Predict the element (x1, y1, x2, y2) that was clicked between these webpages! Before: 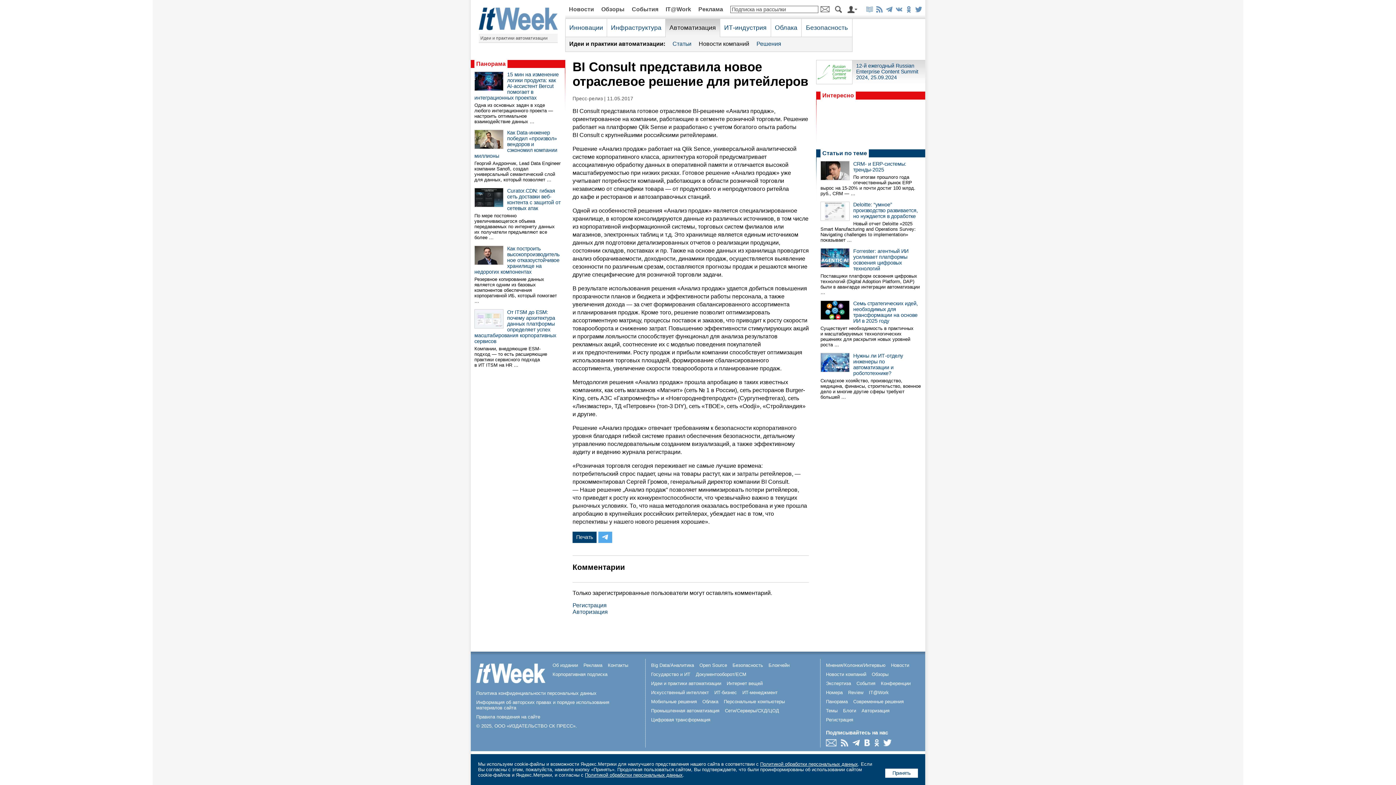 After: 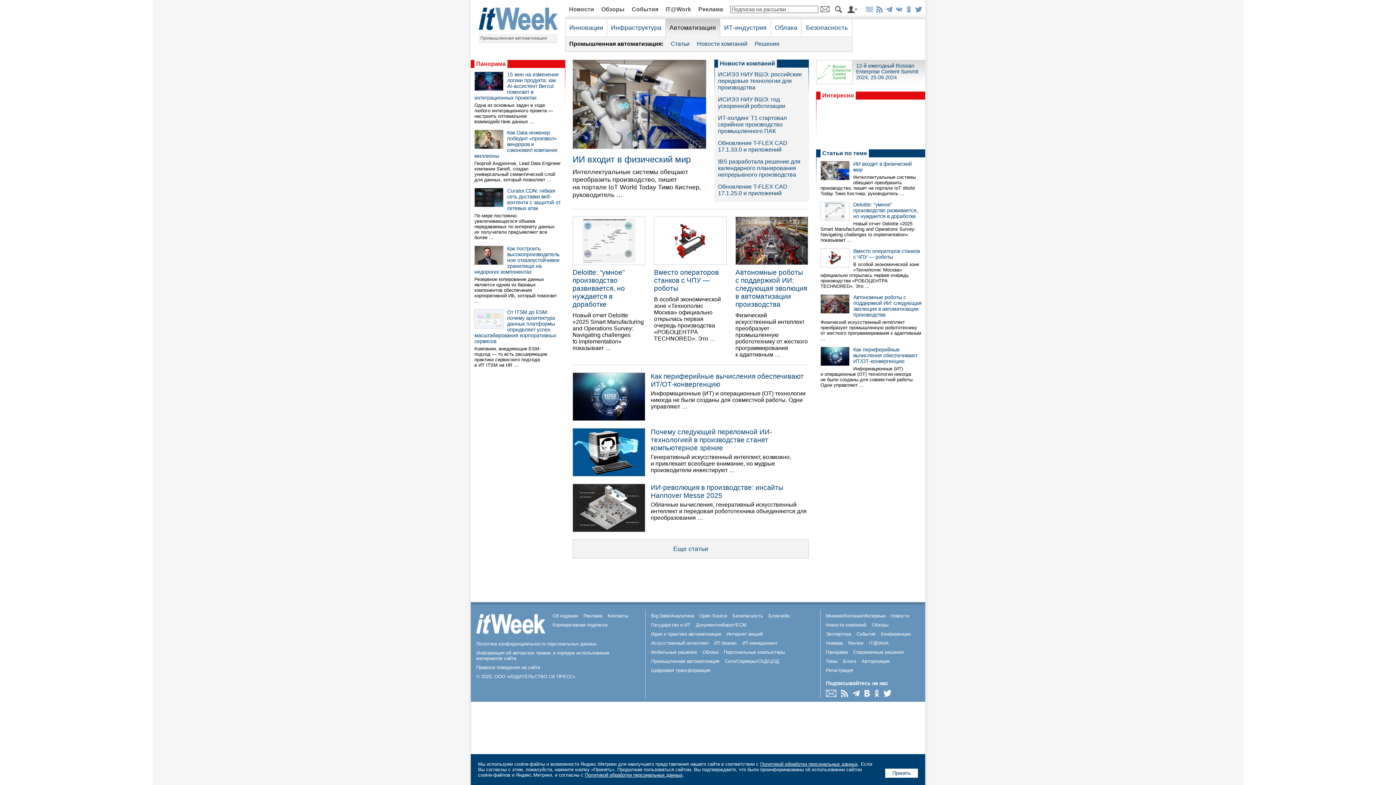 Action: bbox: (651, 708, 719, 713) label: Промышленная автоматизация